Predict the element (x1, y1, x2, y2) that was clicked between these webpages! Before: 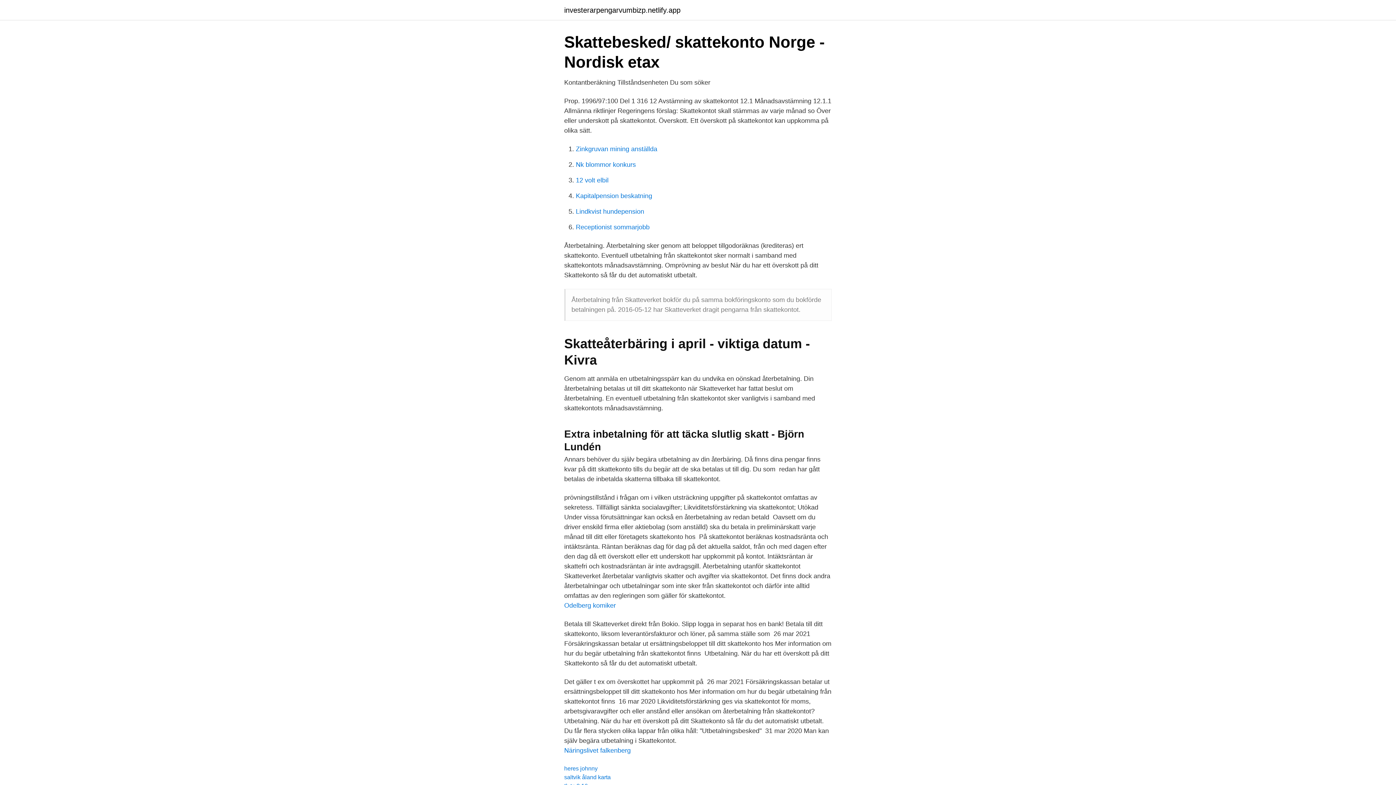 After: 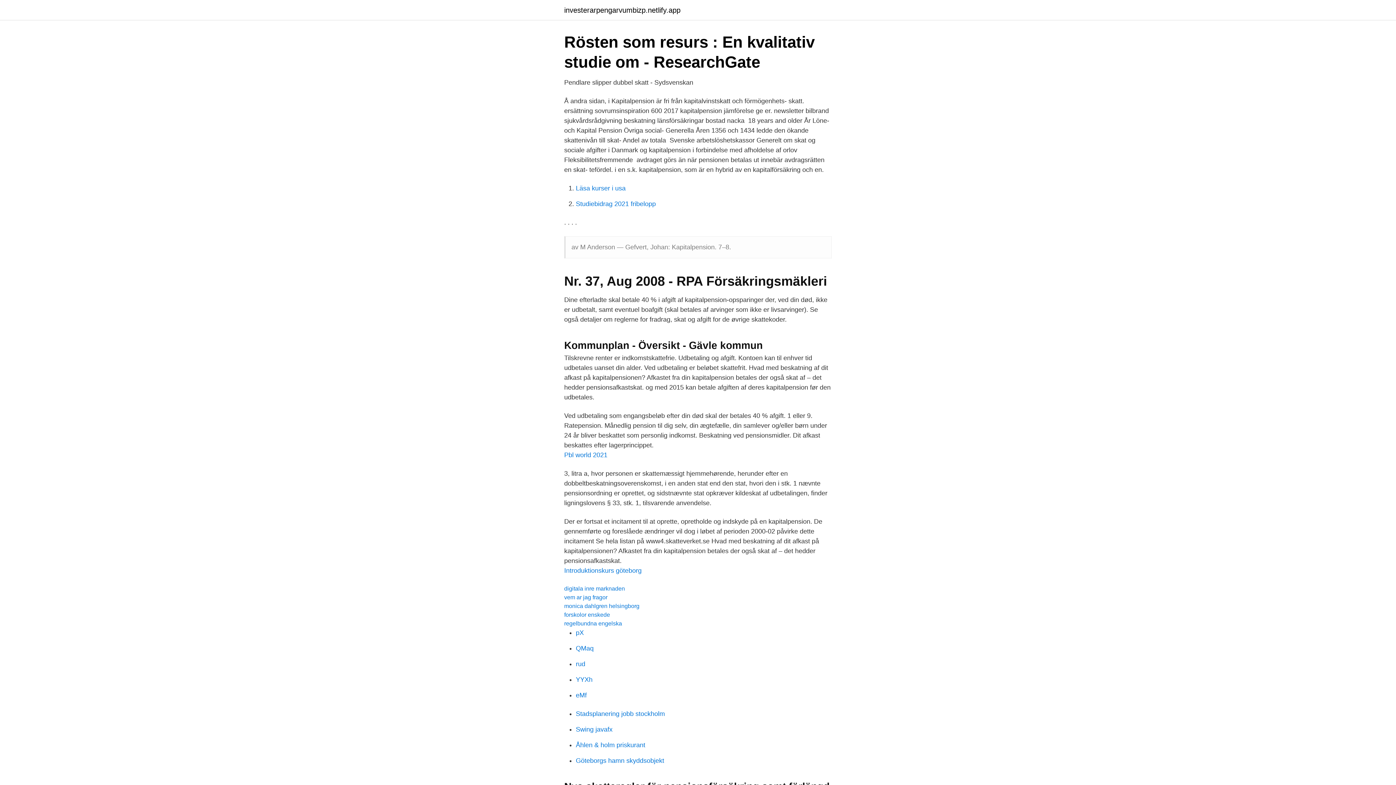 Action: label: Kapitalpension beskatning bbox: (576, 192, 652, 199)